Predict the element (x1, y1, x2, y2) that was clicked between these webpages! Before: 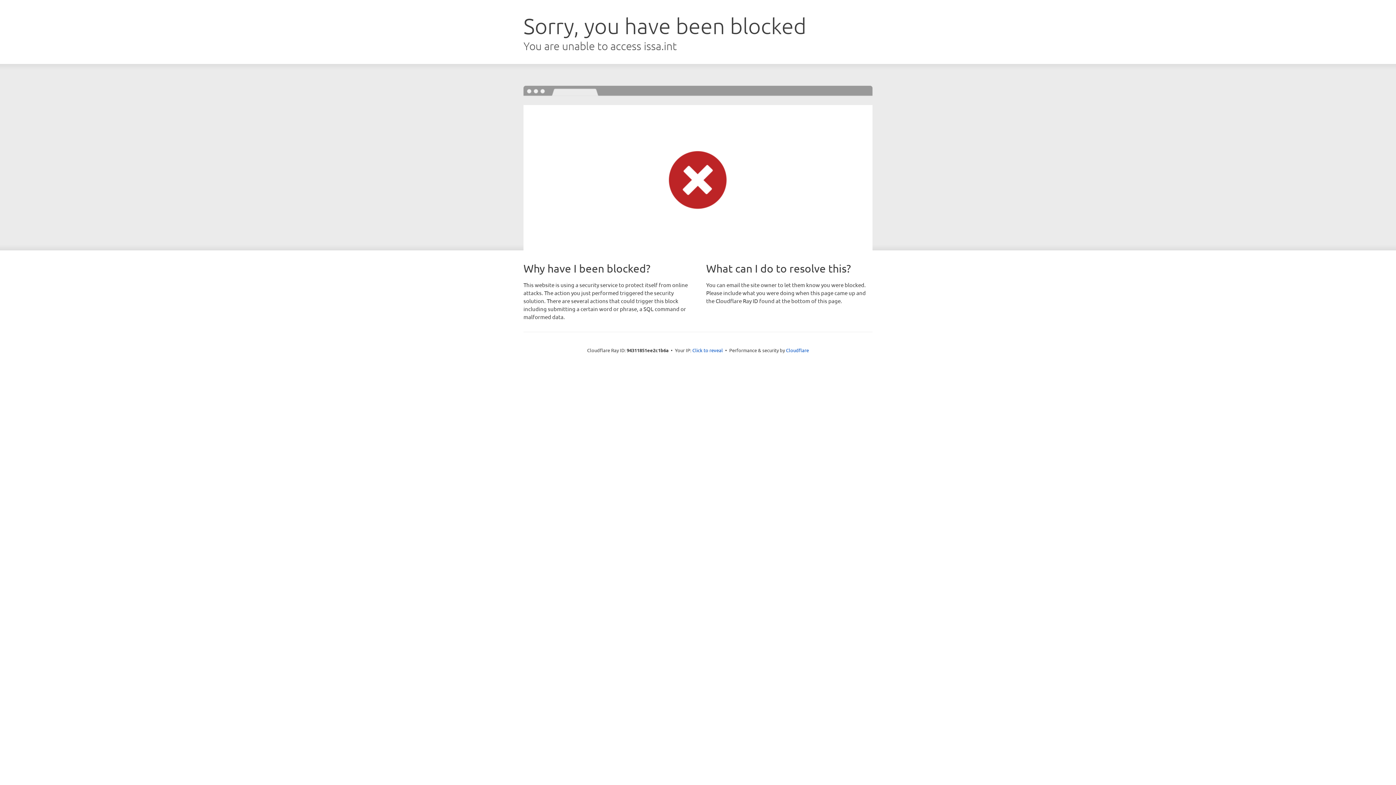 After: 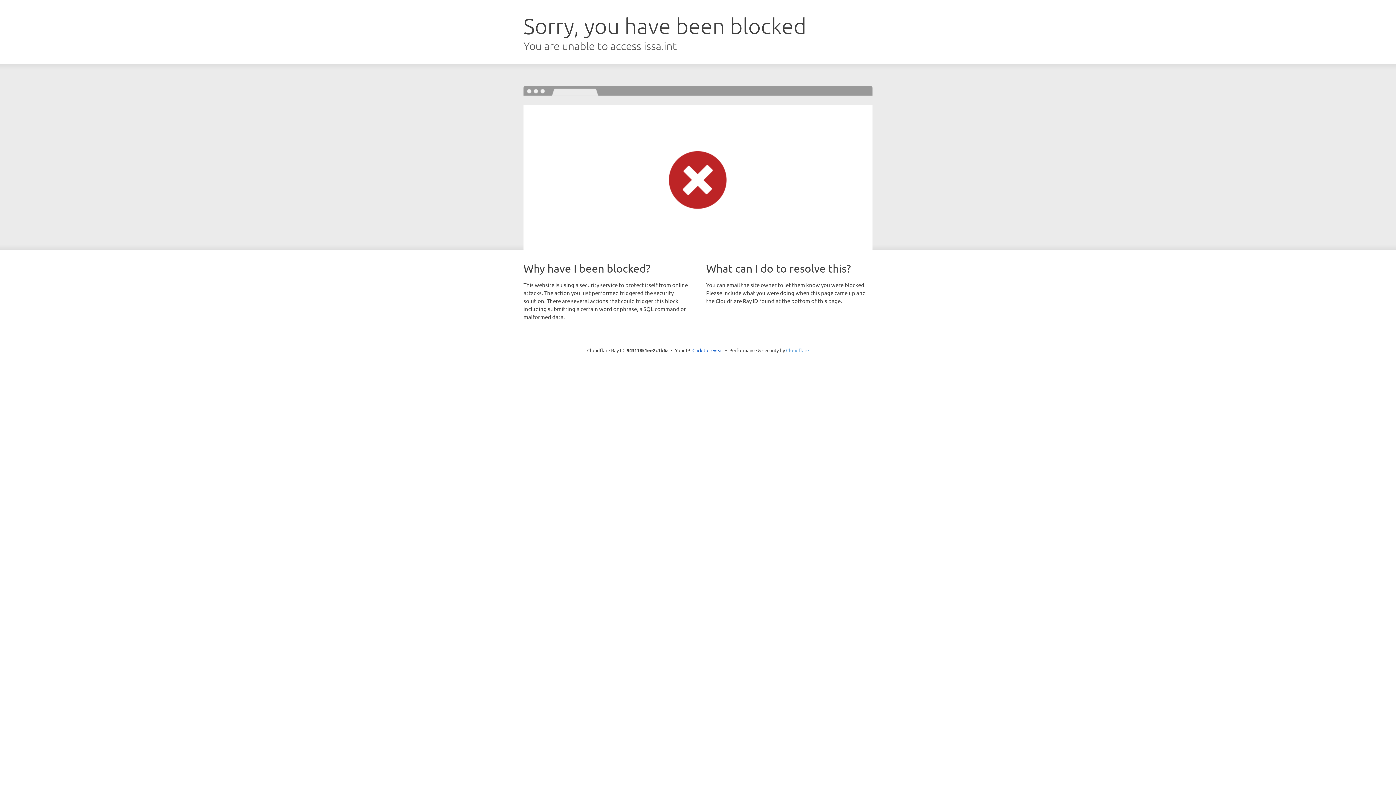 Action: bbox: (786, 347, 809, 353) label: Cloudflare